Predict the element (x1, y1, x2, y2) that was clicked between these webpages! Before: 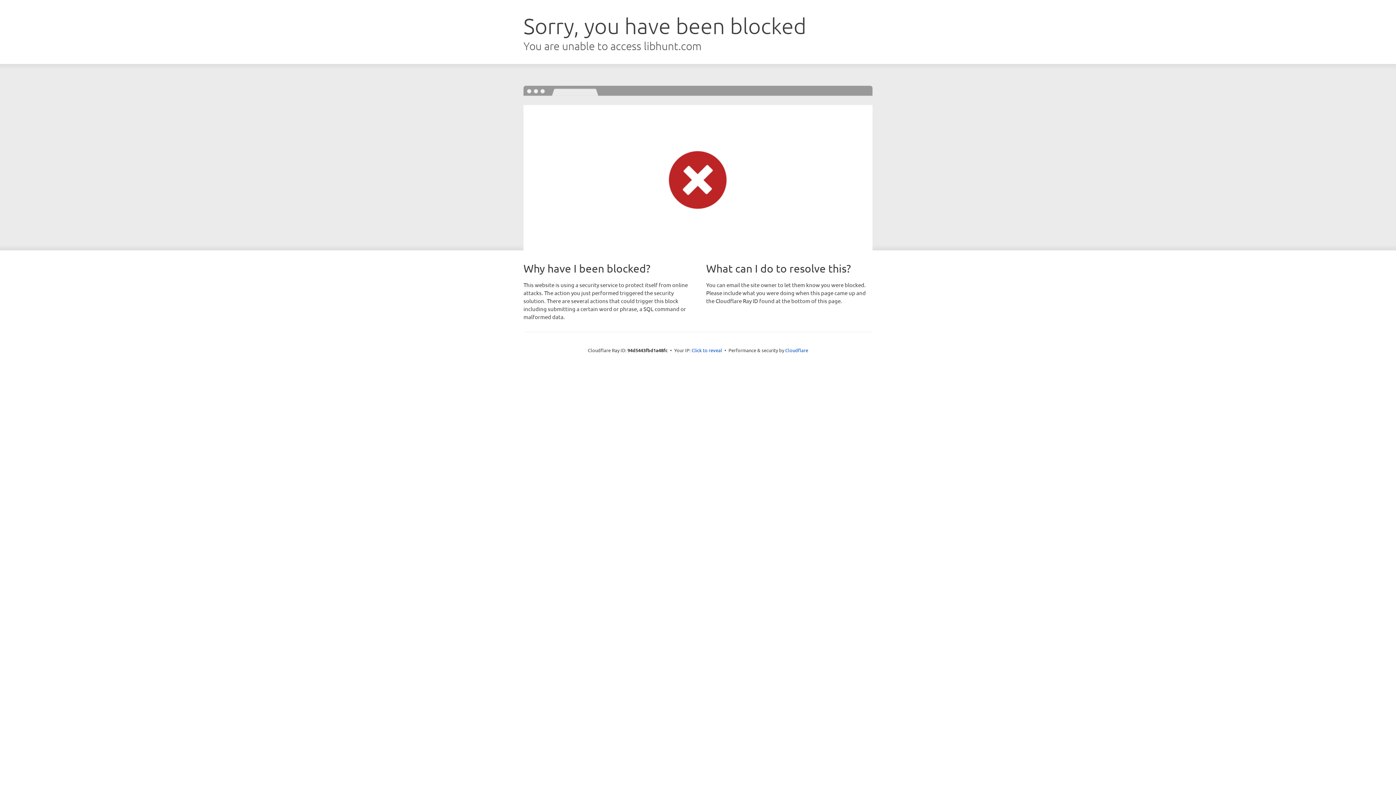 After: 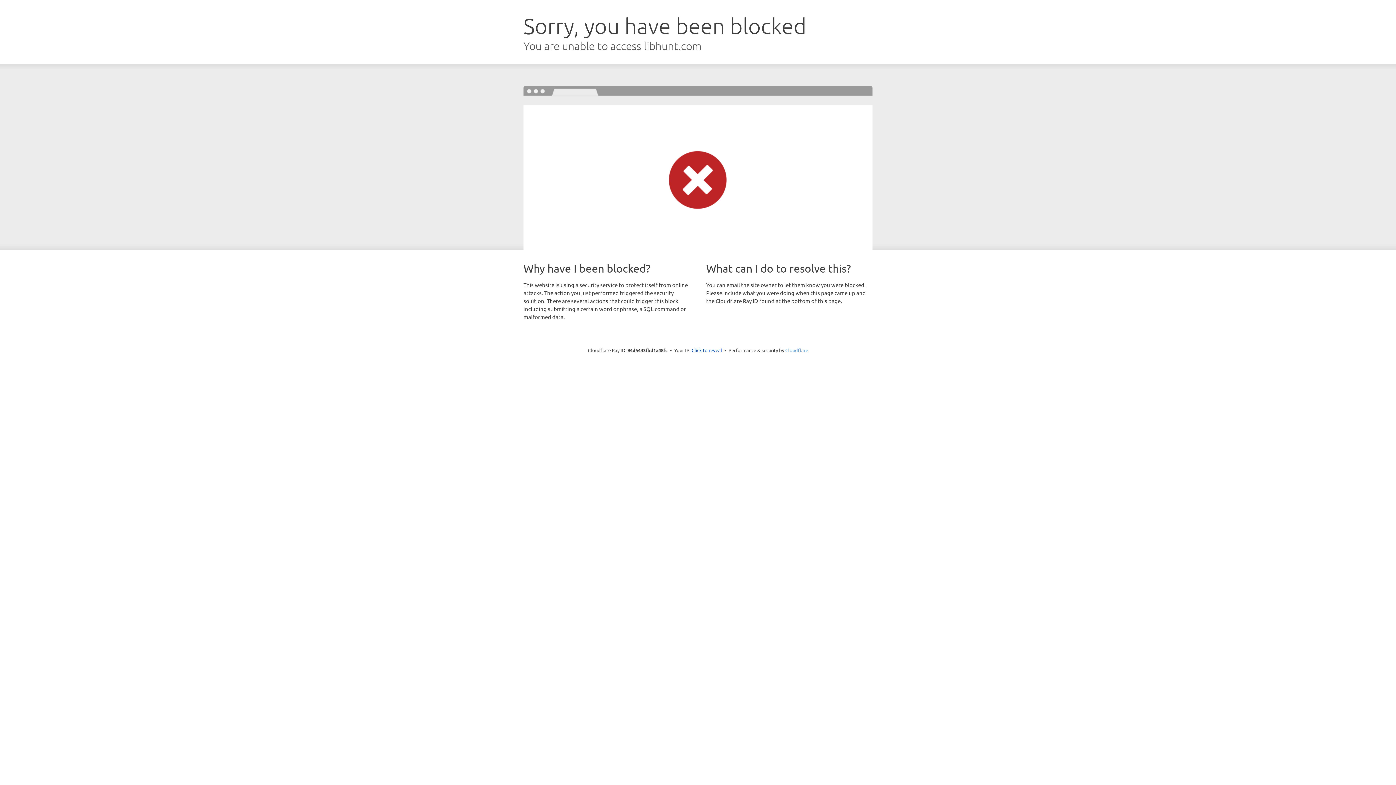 Action: bbox: (785, 347, 808, 353) label: Cloudflare